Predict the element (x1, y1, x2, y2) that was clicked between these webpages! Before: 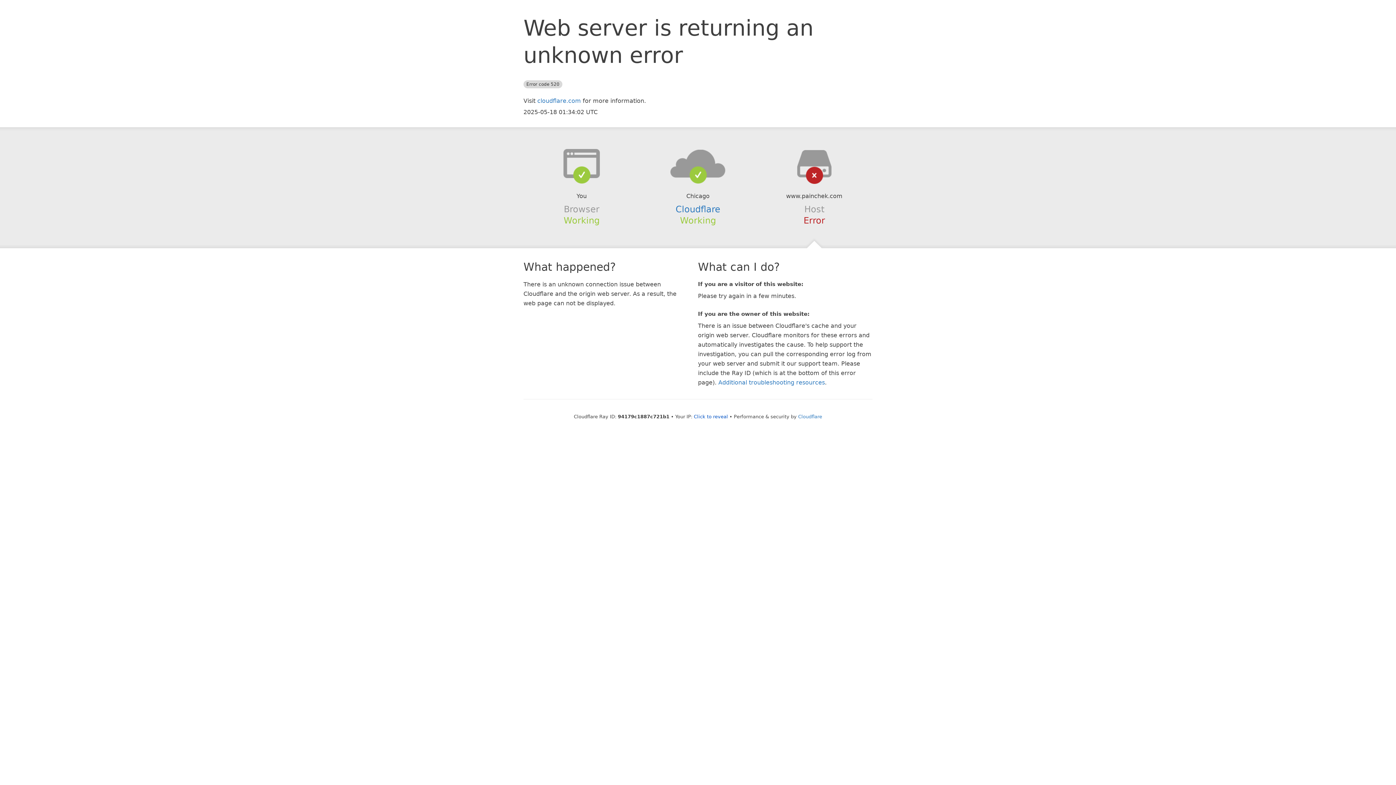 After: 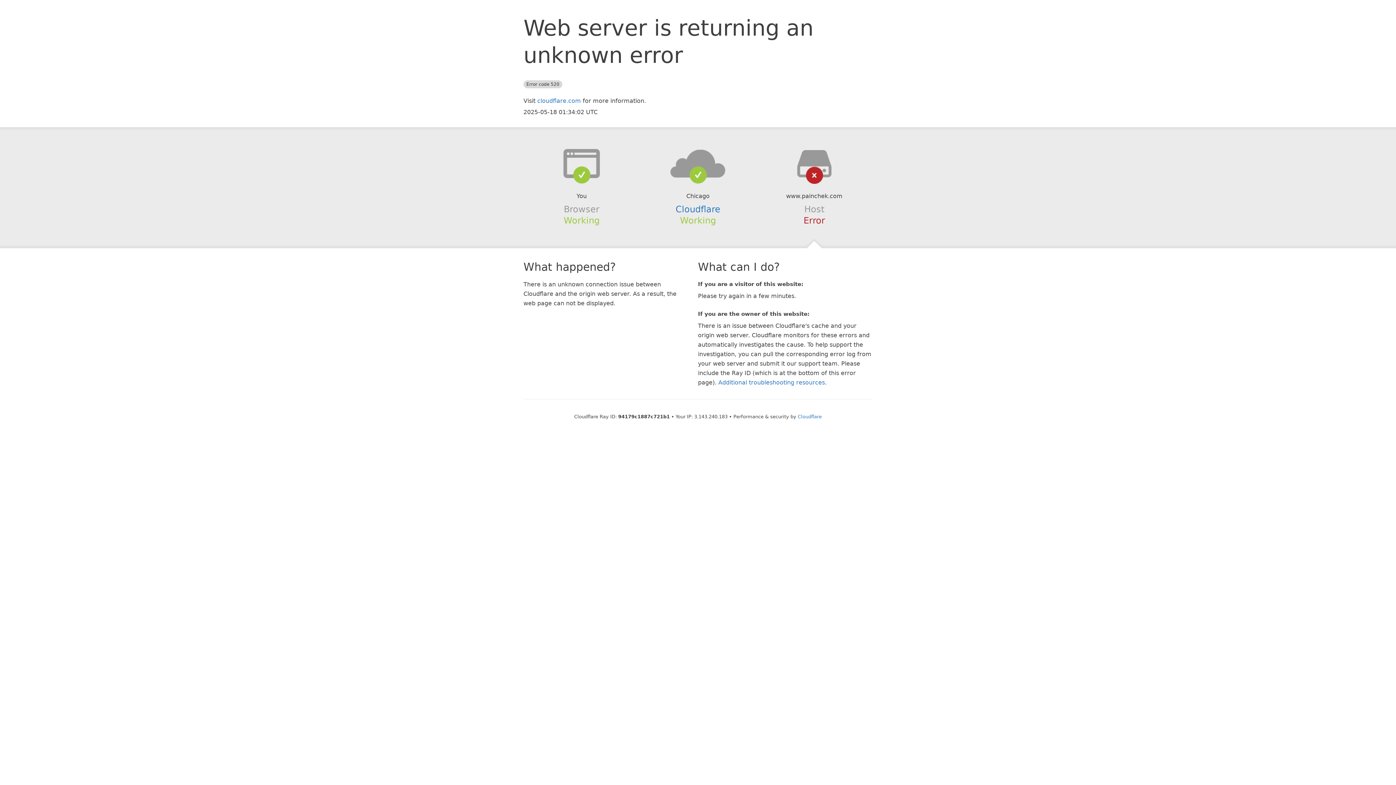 Action: label: Click to reveal bbox: (694, 414, 728, 419)